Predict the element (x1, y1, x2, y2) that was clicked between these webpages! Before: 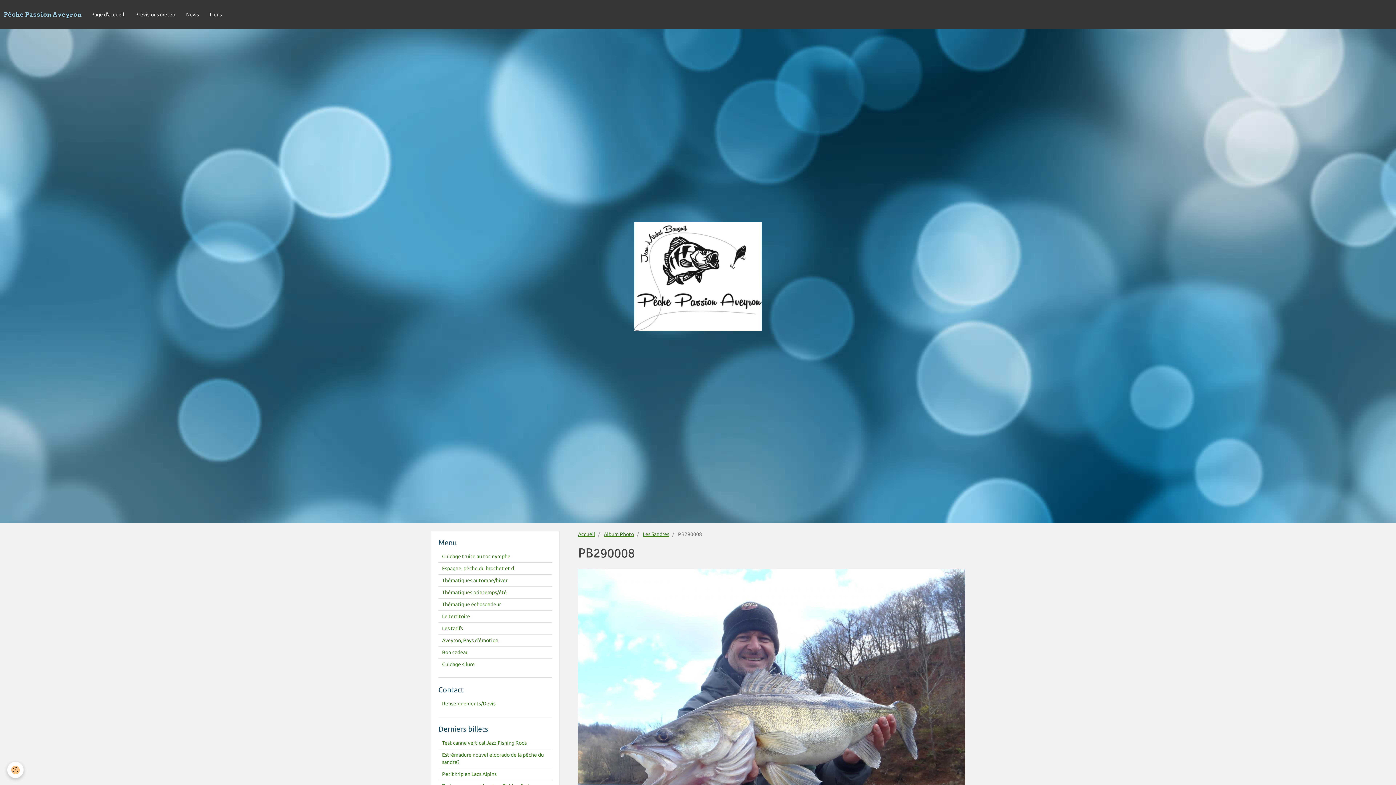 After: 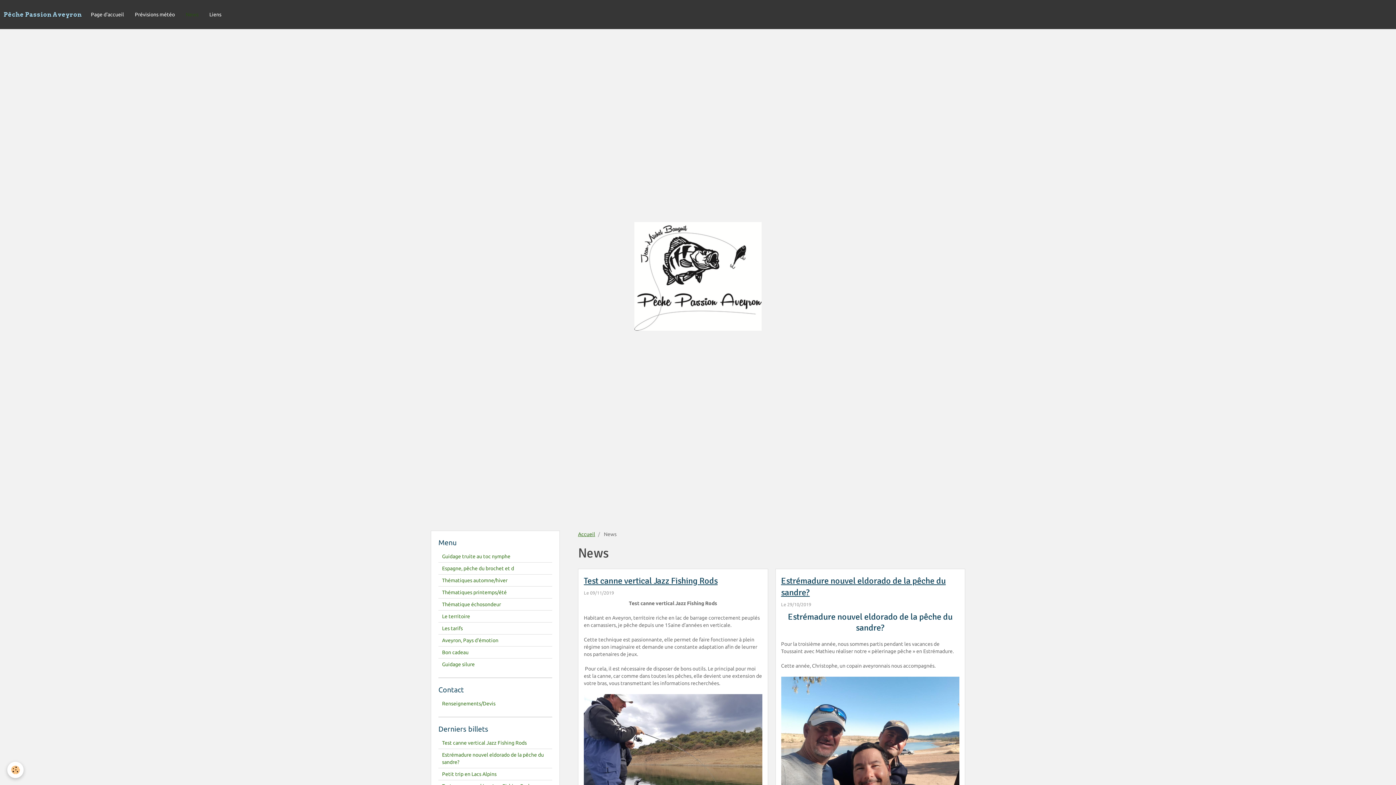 Action: label: News bbox: (180, 0, 204, 29)